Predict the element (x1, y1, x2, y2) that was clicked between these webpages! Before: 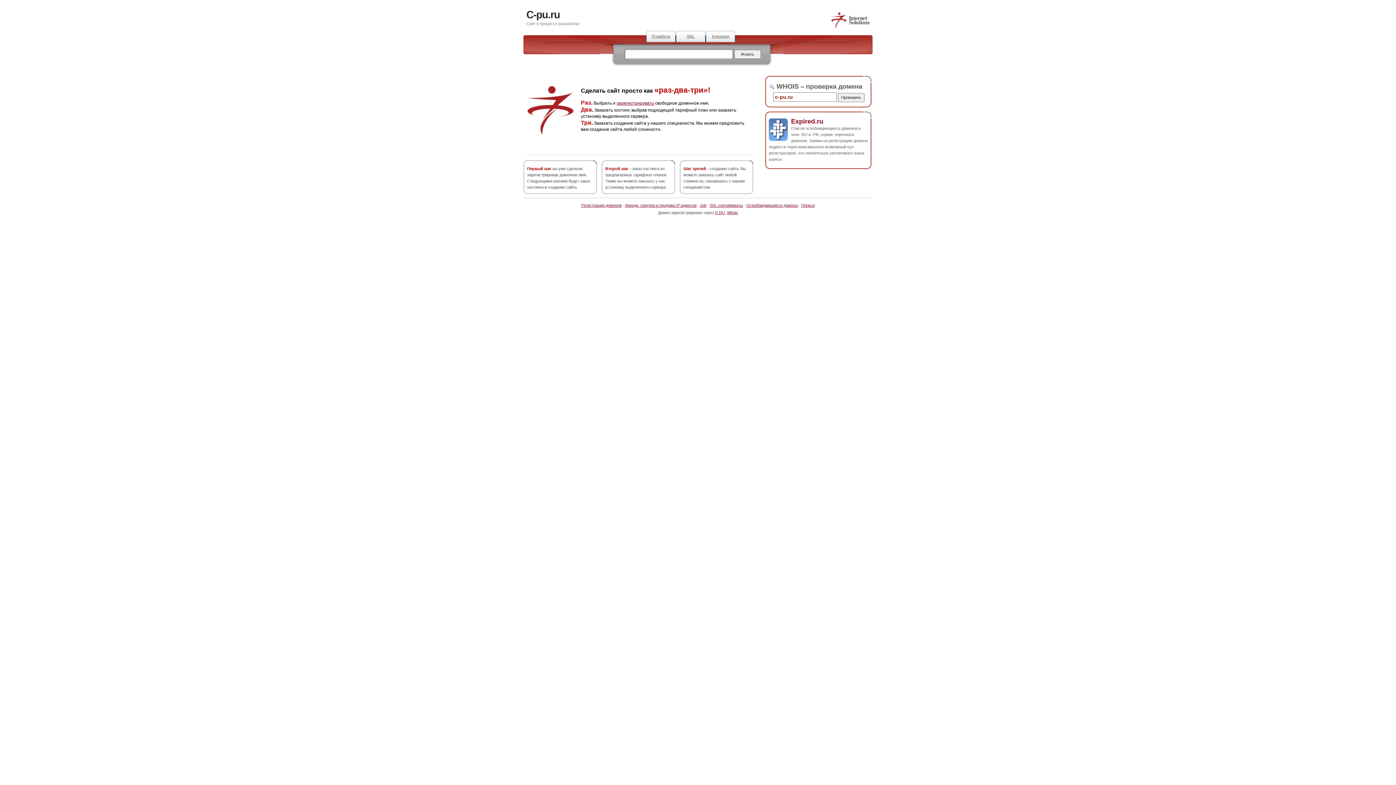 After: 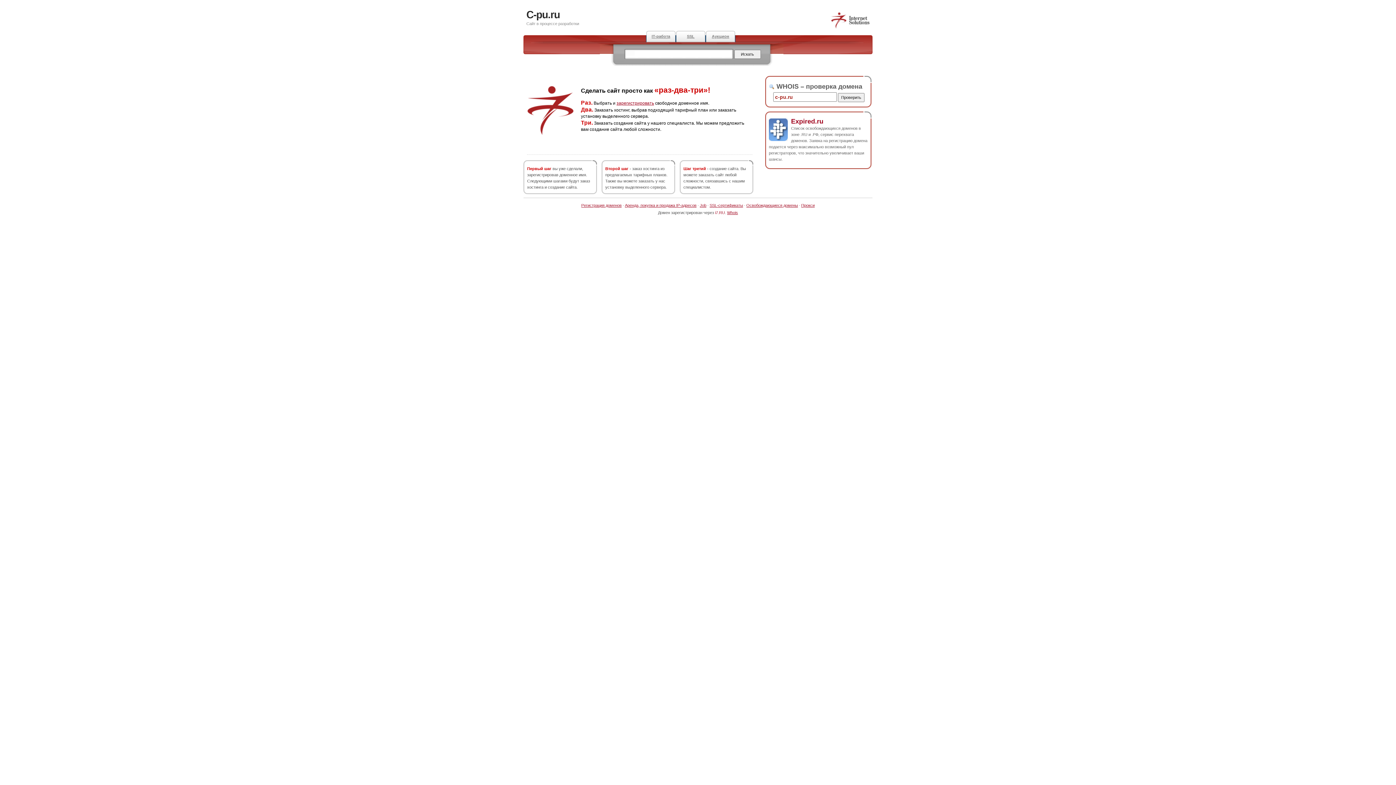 Action: label: i7.RU bbox: (715, 210, 725, 214)